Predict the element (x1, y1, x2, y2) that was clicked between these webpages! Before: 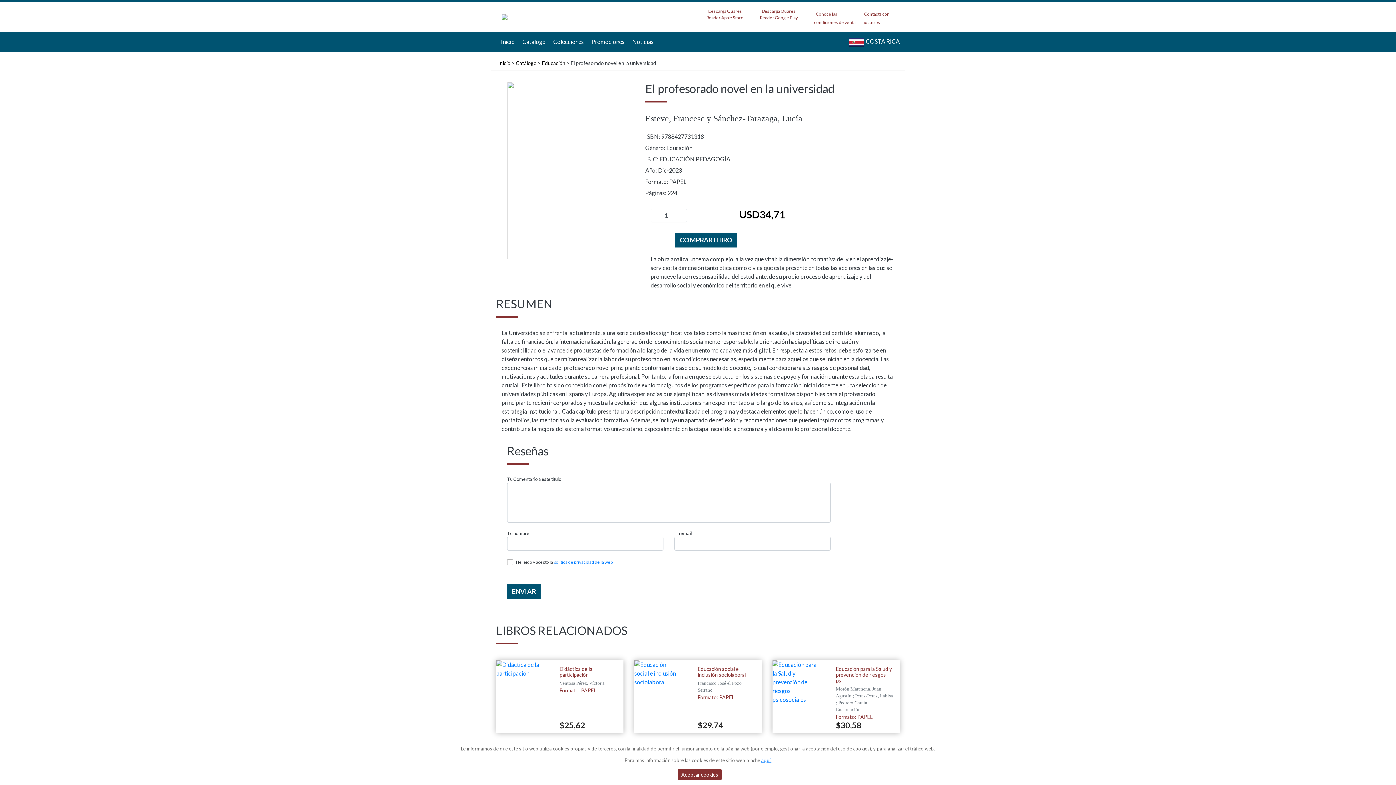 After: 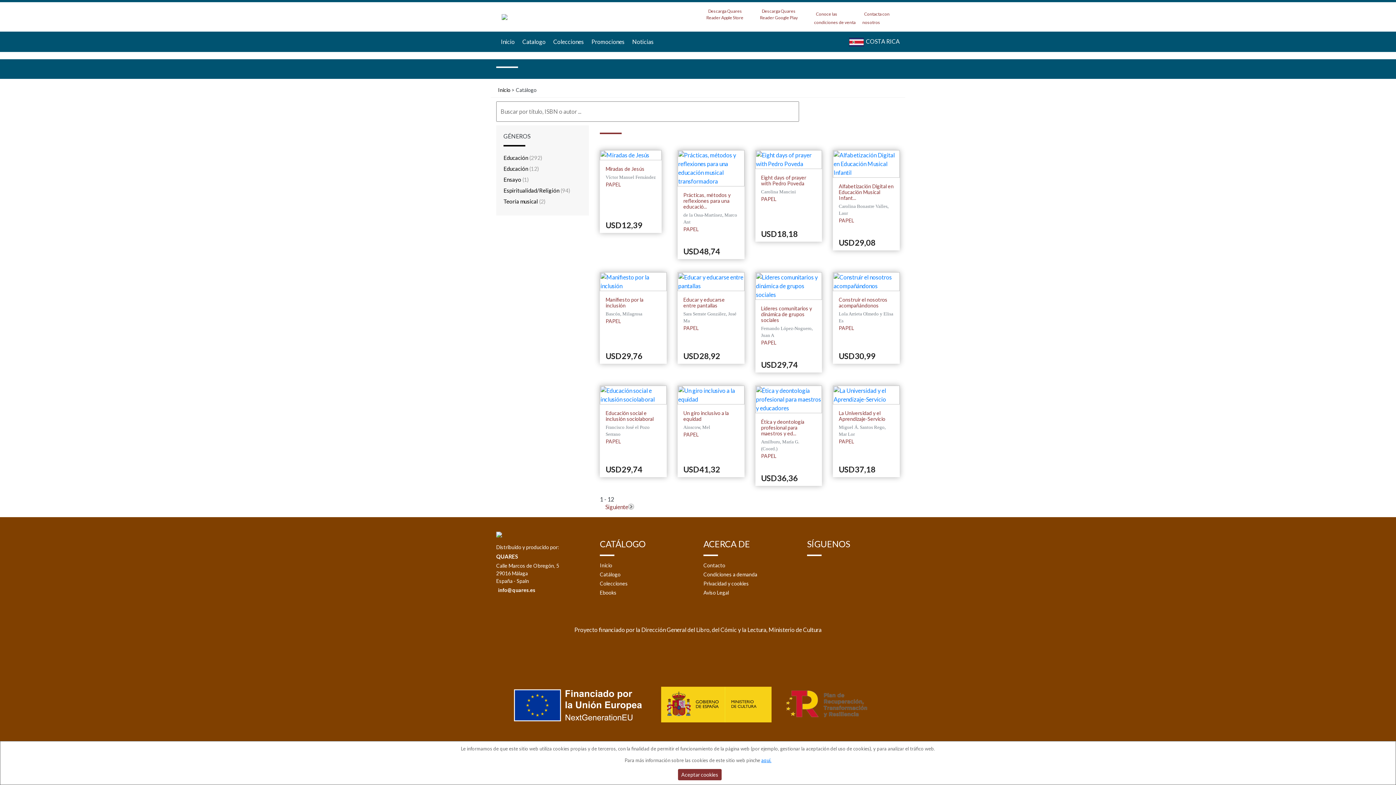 Action: label: Catálogo bbox: (516, 60, 536, 66)